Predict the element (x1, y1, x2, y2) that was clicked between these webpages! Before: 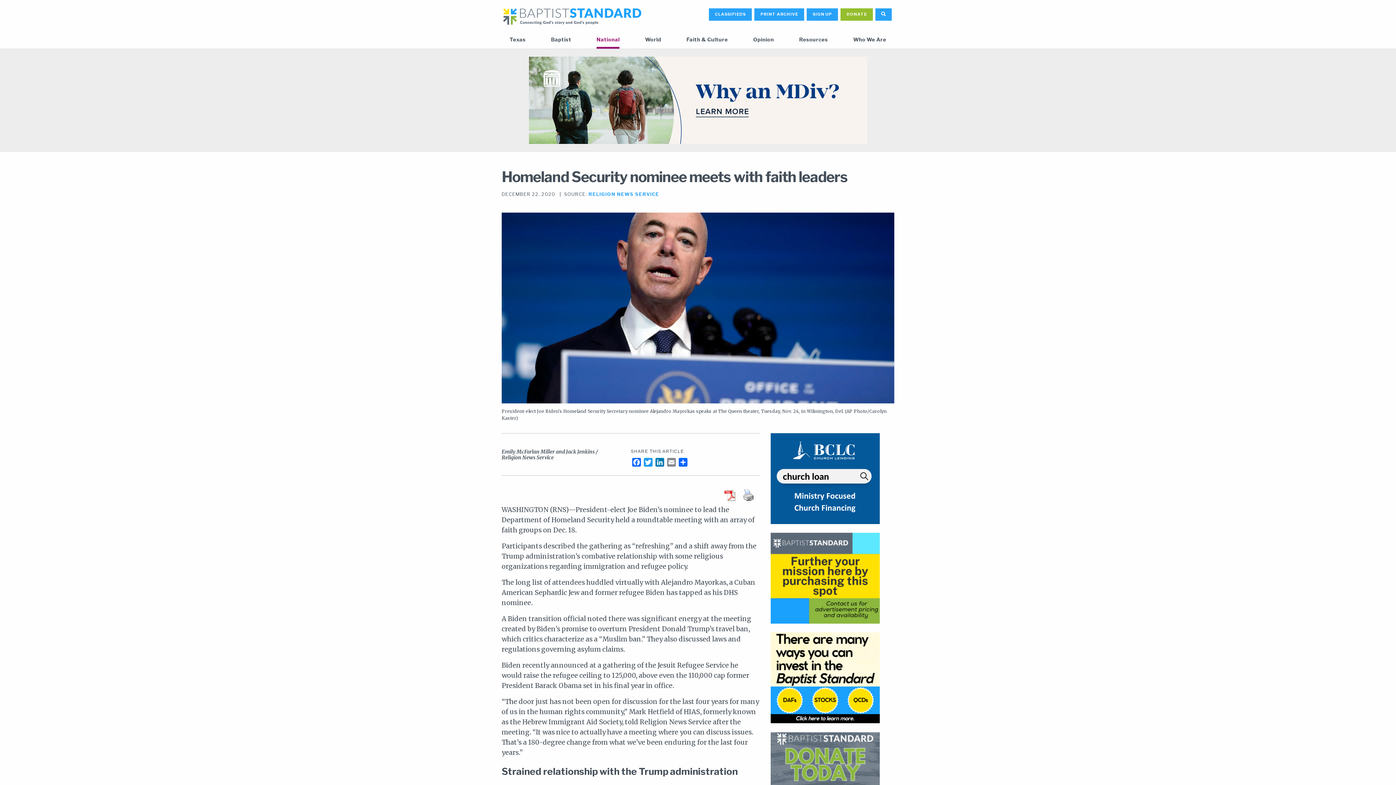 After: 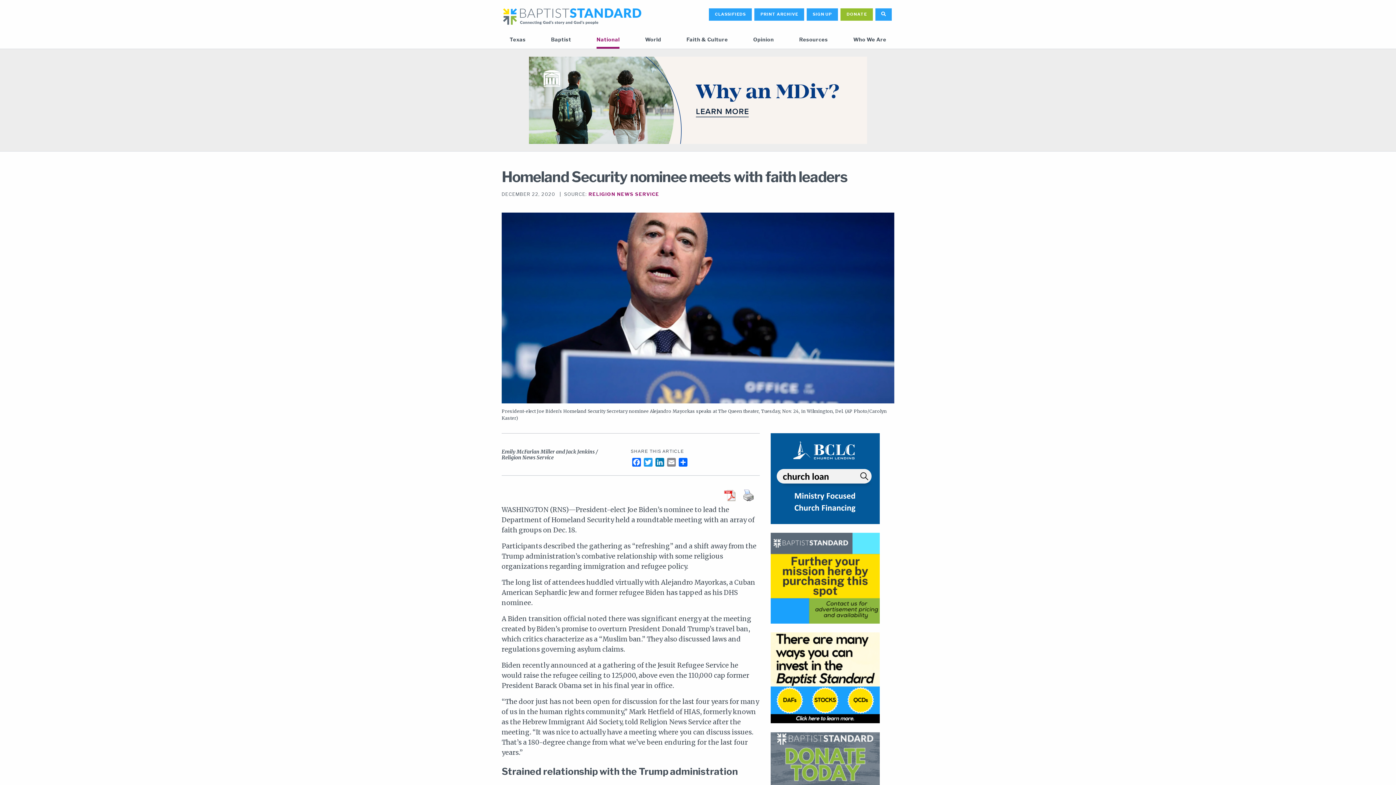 Action: label: RELIGION NEWS SERVICE bbox: (588, 191, 659, 197)